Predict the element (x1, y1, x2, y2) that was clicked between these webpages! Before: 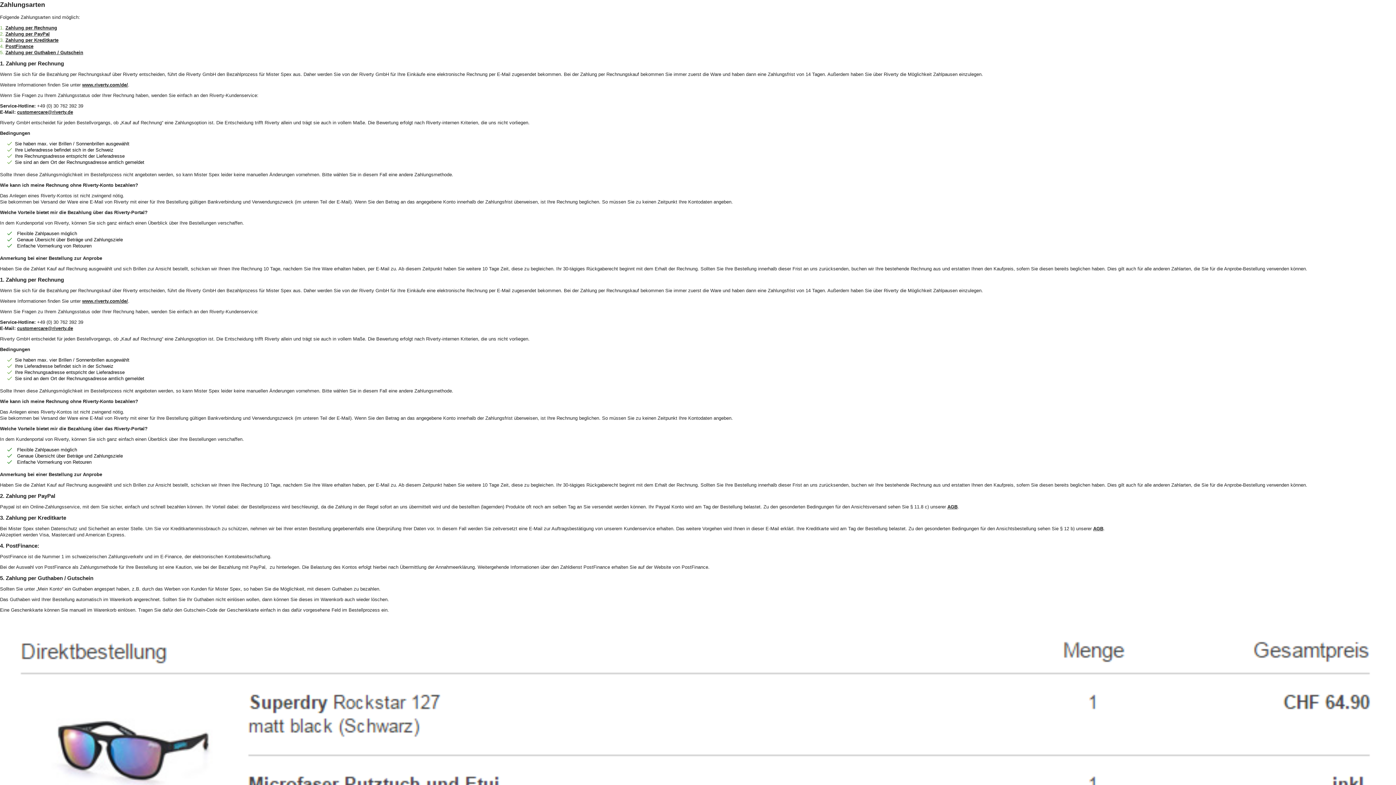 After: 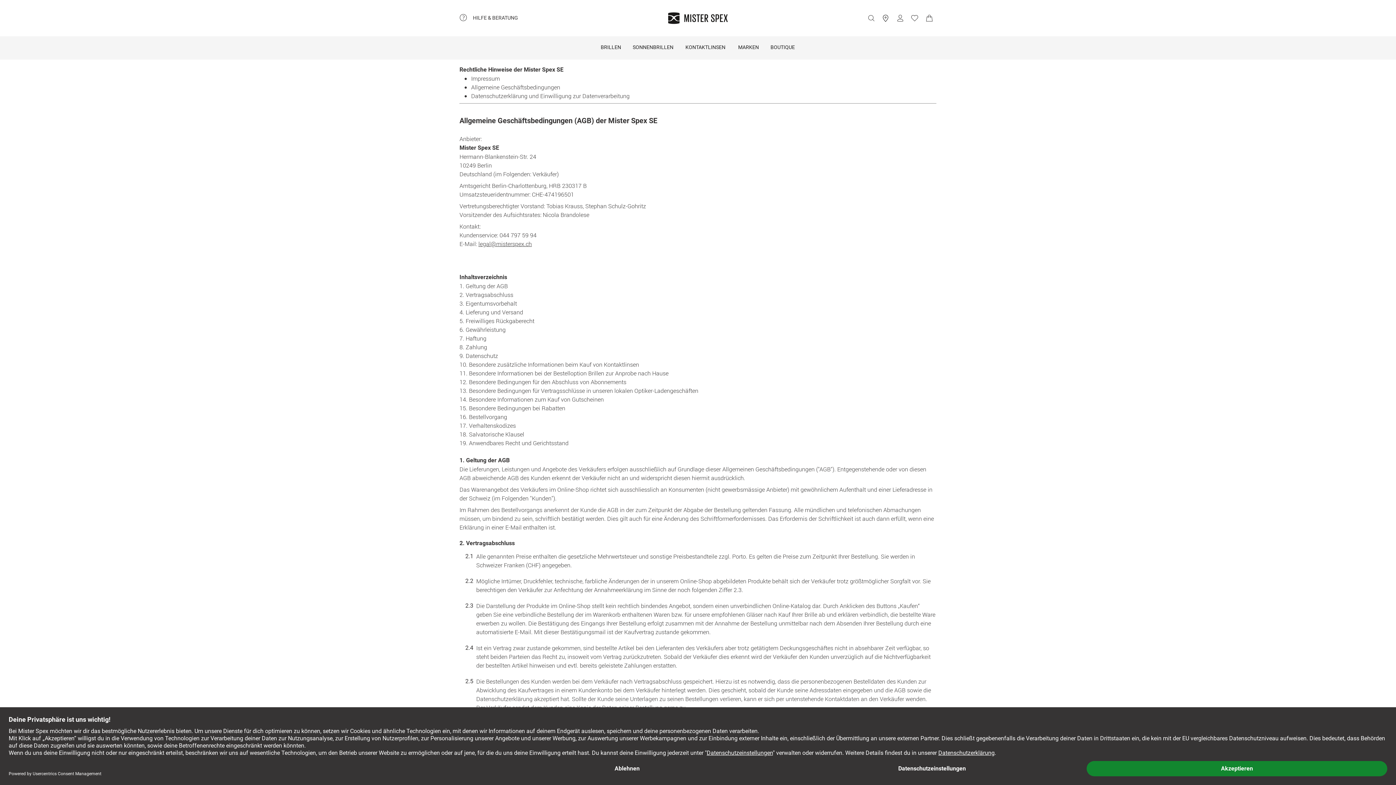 Action: bbox: (1093, 526, 1103, 531) label: AGB